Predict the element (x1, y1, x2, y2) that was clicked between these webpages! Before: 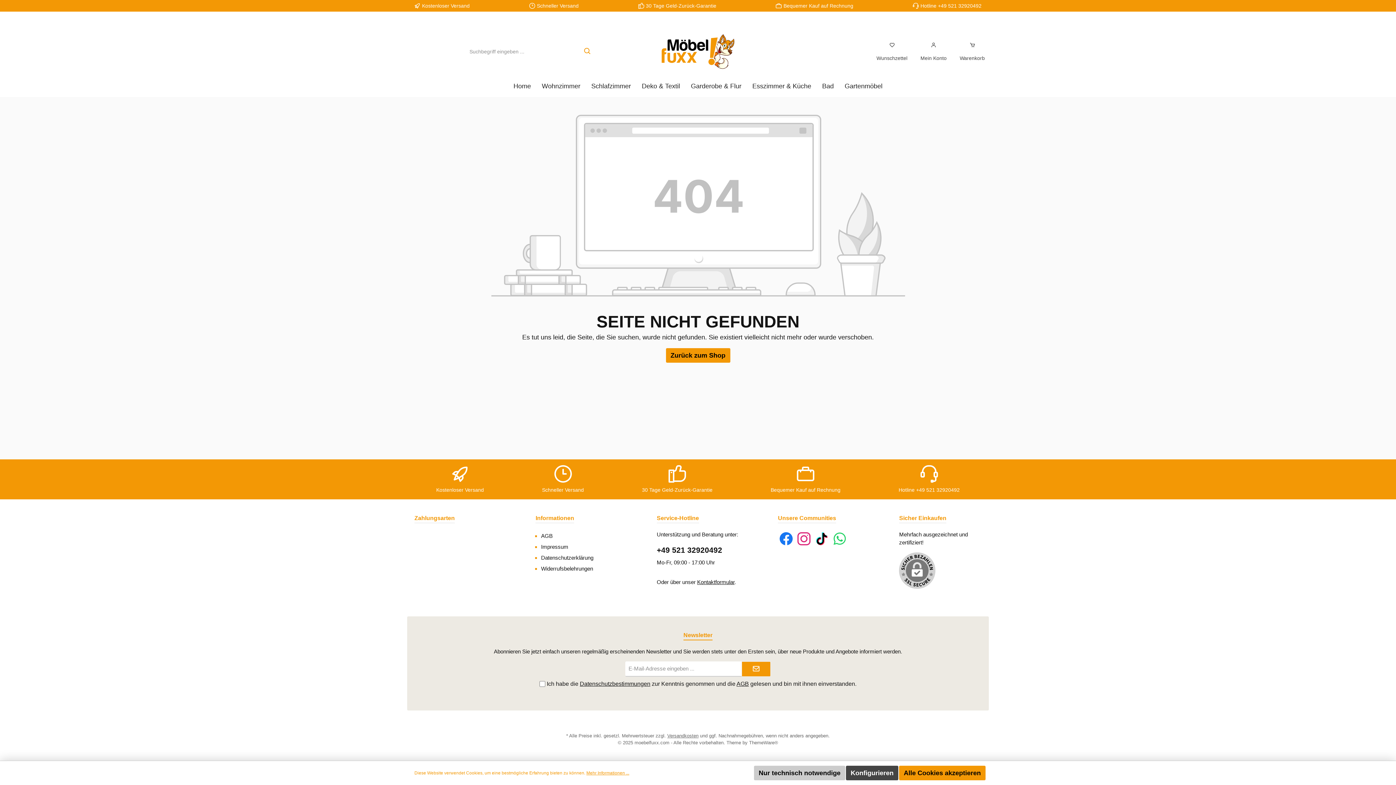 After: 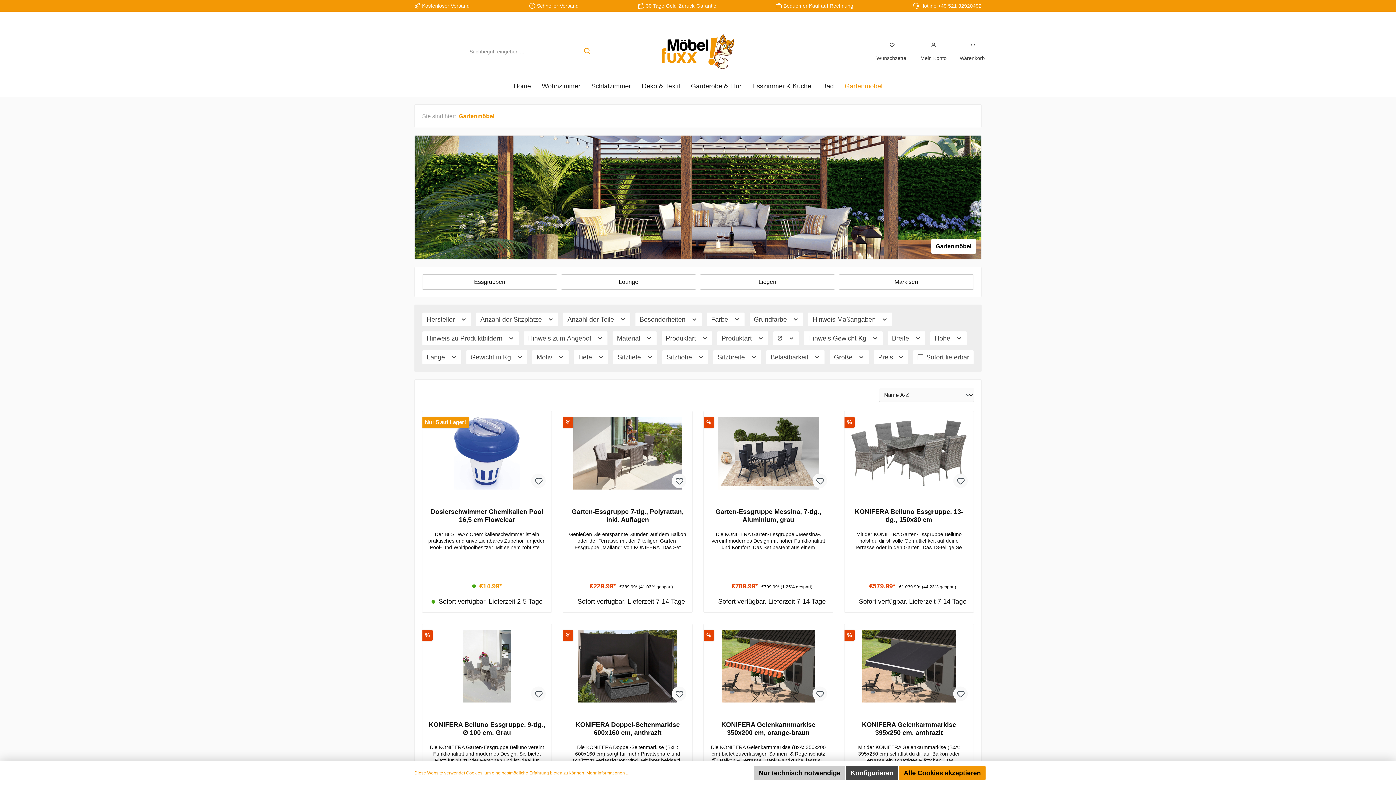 Action: label: Gartenmöbel bbox: (839, 77, 888, 95)